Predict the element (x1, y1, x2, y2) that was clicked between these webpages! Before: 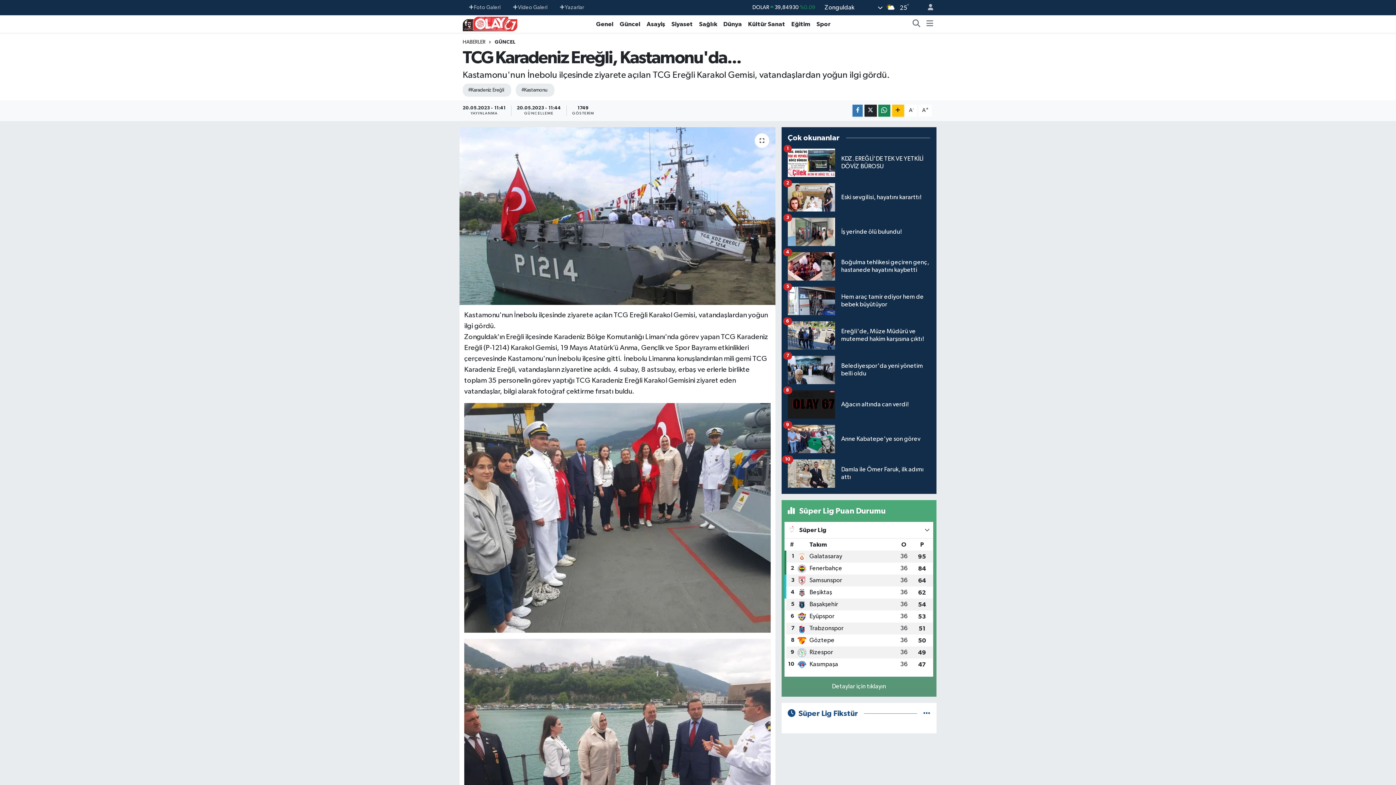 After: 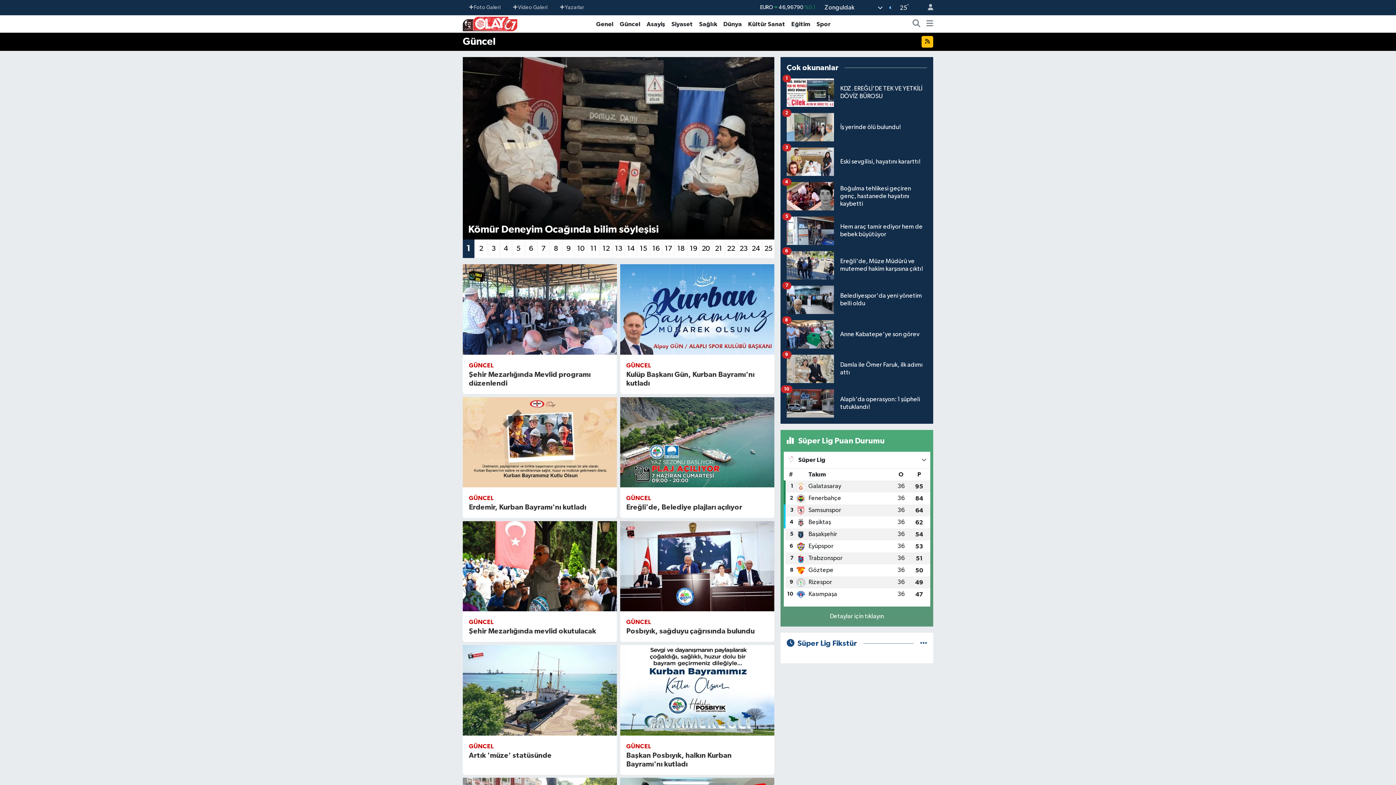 Action: bbox: (616, 19, 643, 28) label: Güncel